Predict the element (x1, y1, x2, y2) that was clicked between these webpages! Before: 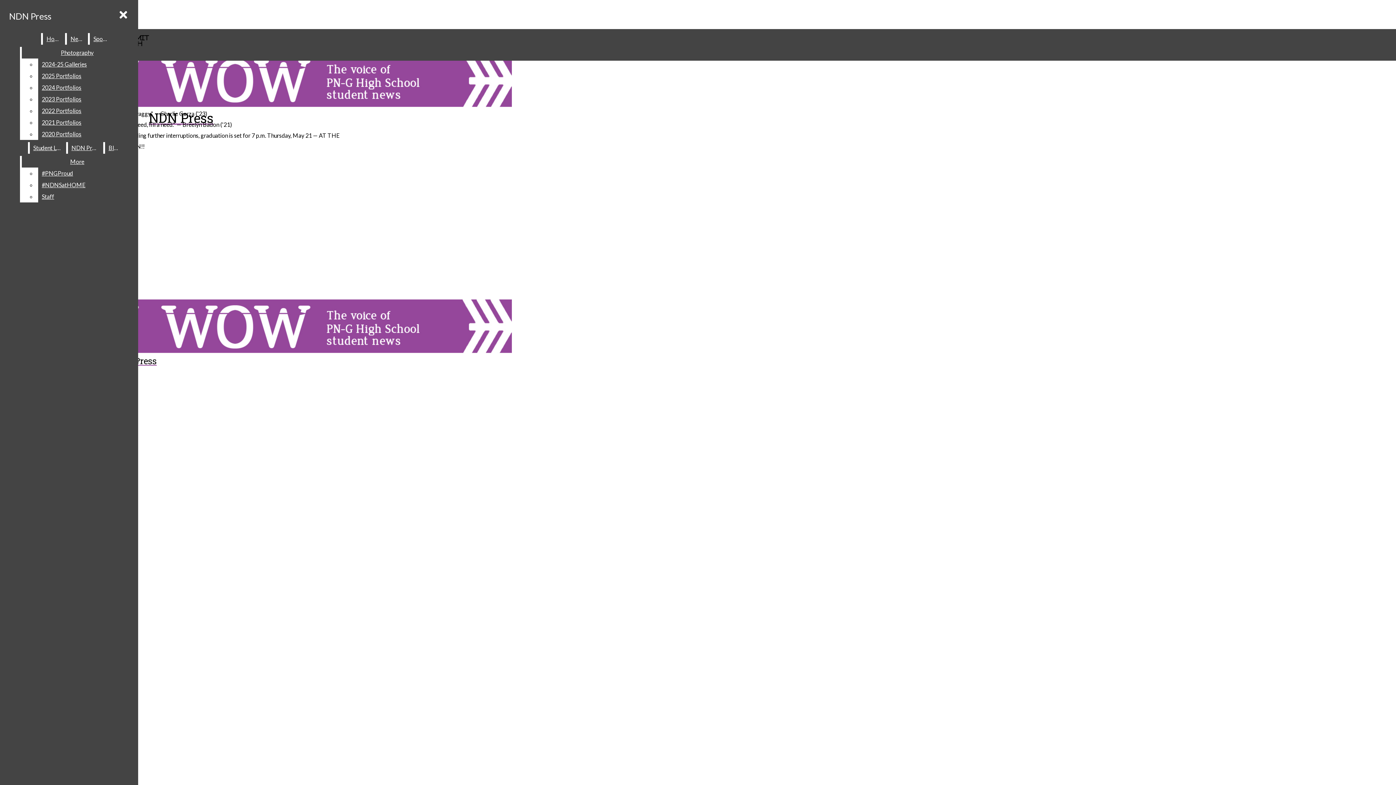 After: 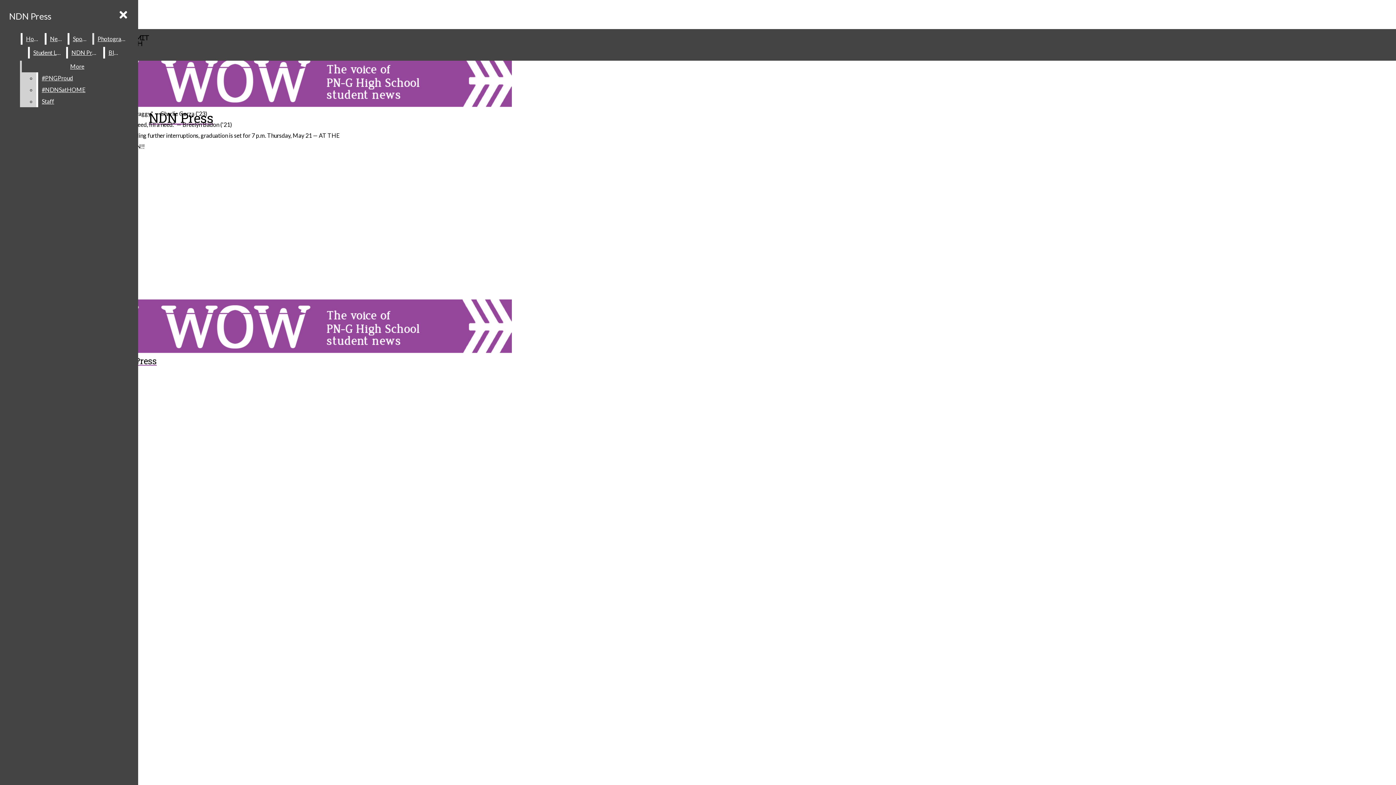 Action: label: 2023 Portfolios bbox: (38, 93, 132, 105)